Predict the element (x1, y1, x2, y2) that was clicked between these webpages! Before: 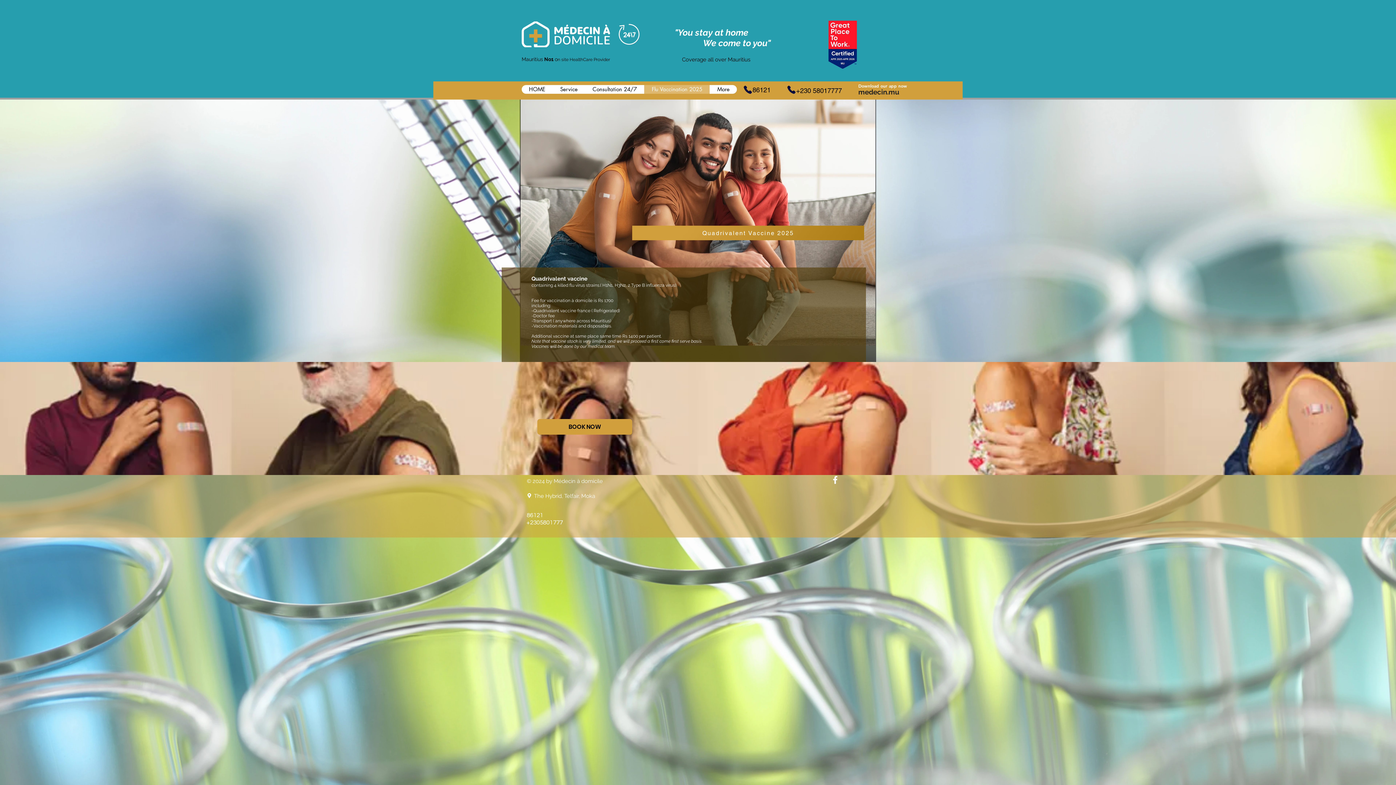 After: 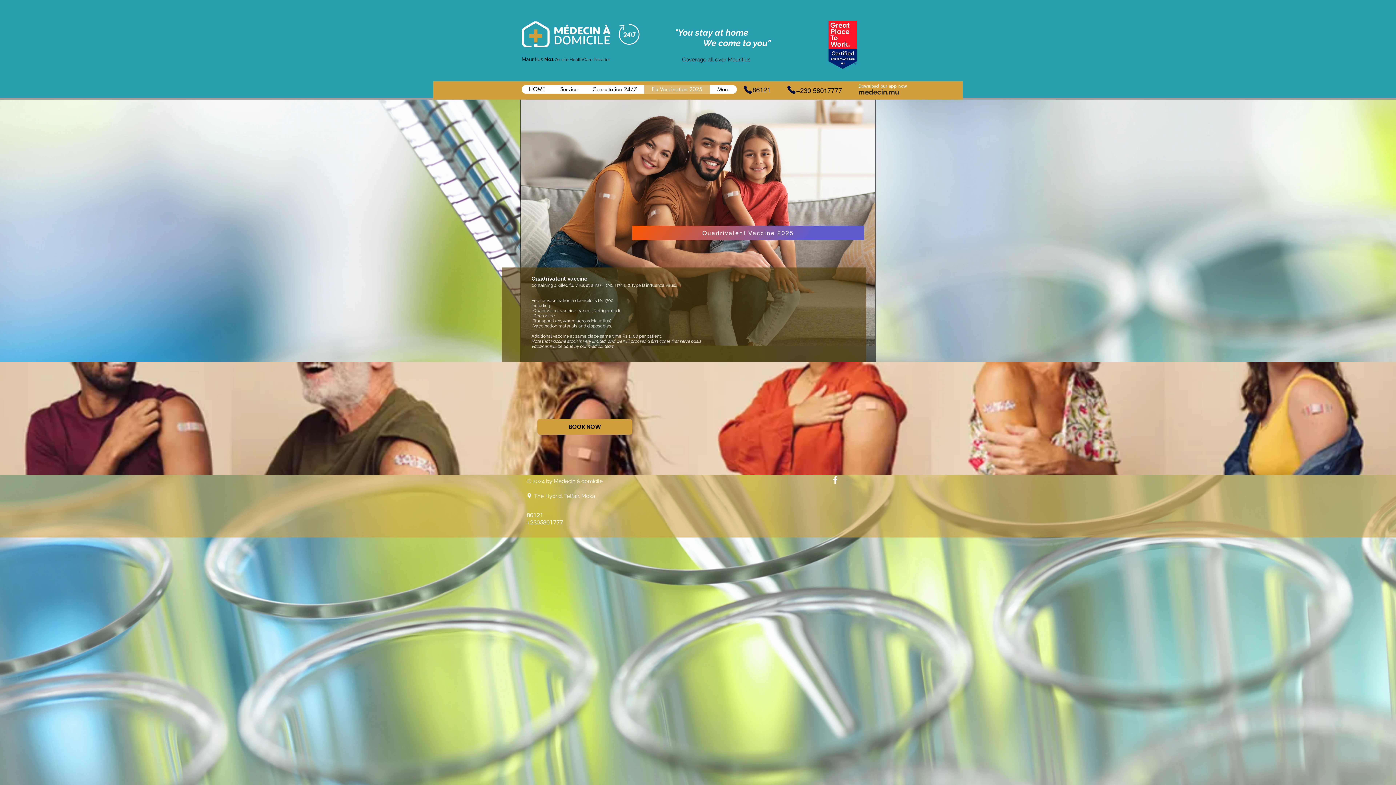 Action: bbox: (632, 225, 864, 240) label: Quadrivalent Vaccine 2025